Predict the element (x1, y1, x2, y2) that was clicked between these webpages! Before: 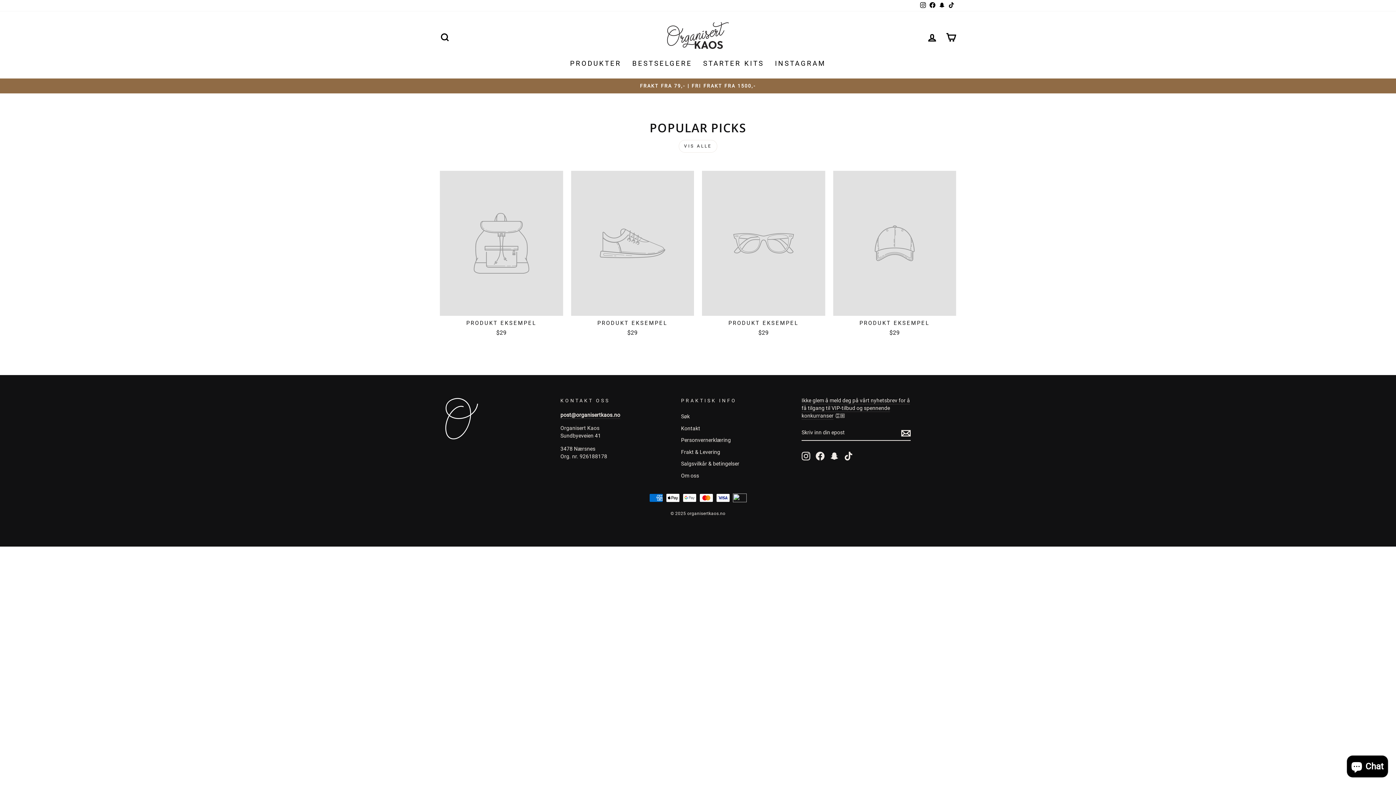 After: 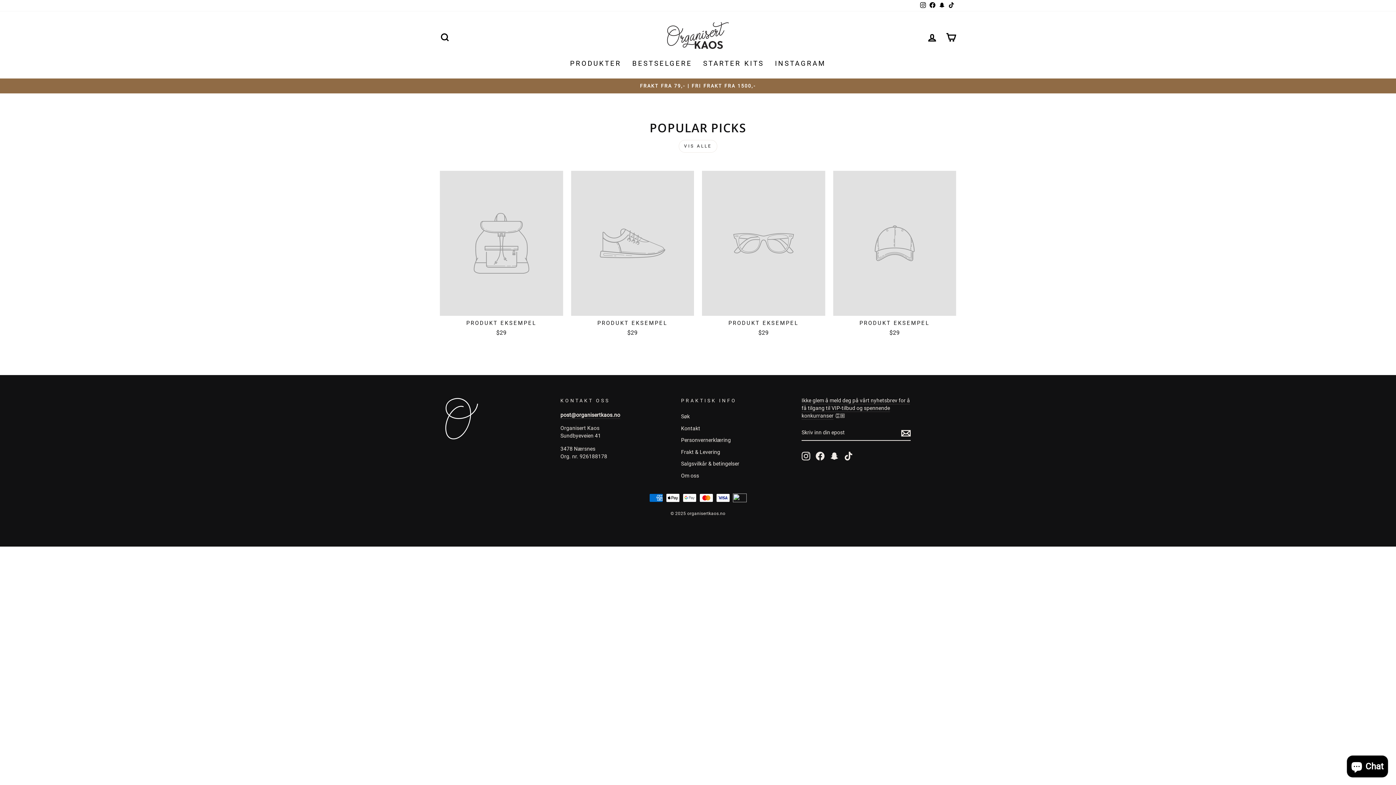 Action: bbox: (571, 170, 694, 339) label: PRODUKT EKSEMPEL
$29